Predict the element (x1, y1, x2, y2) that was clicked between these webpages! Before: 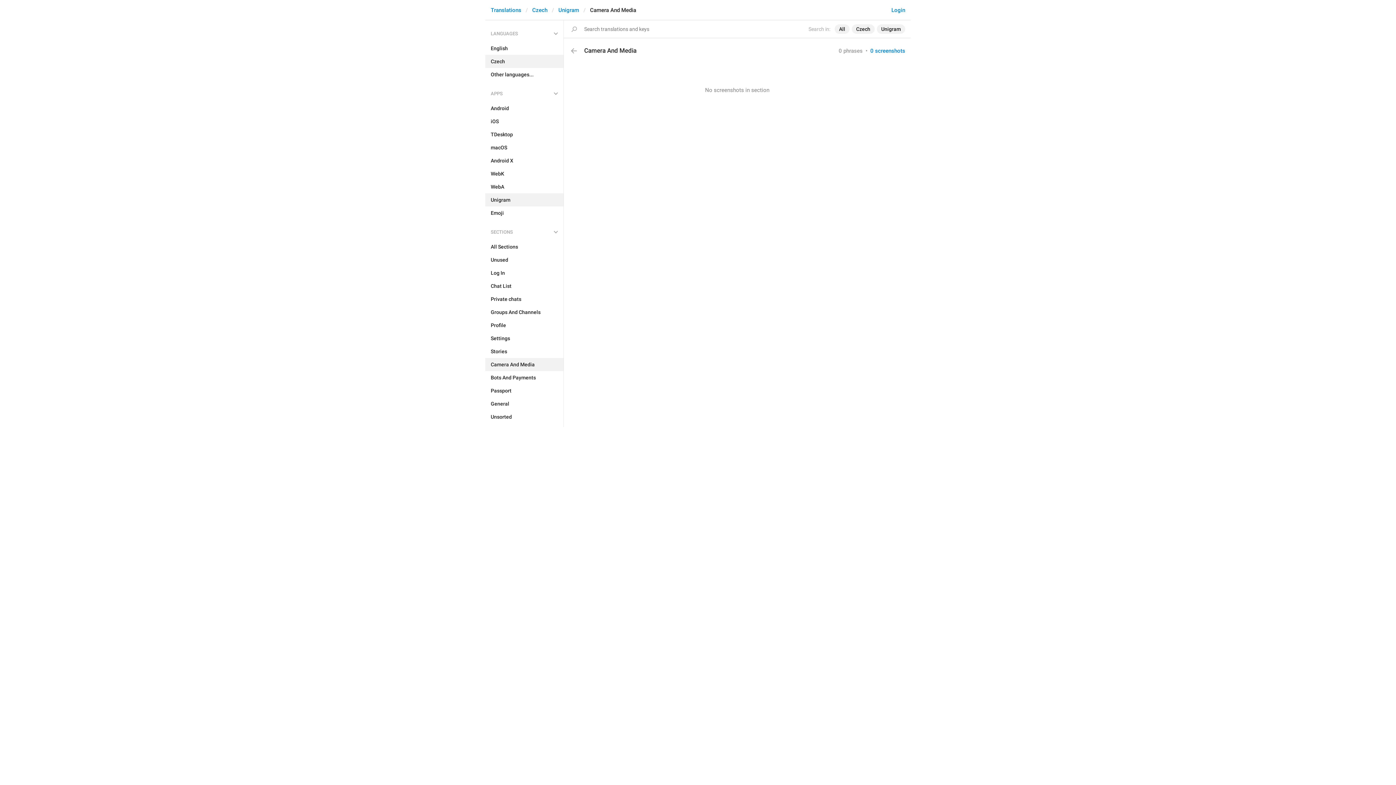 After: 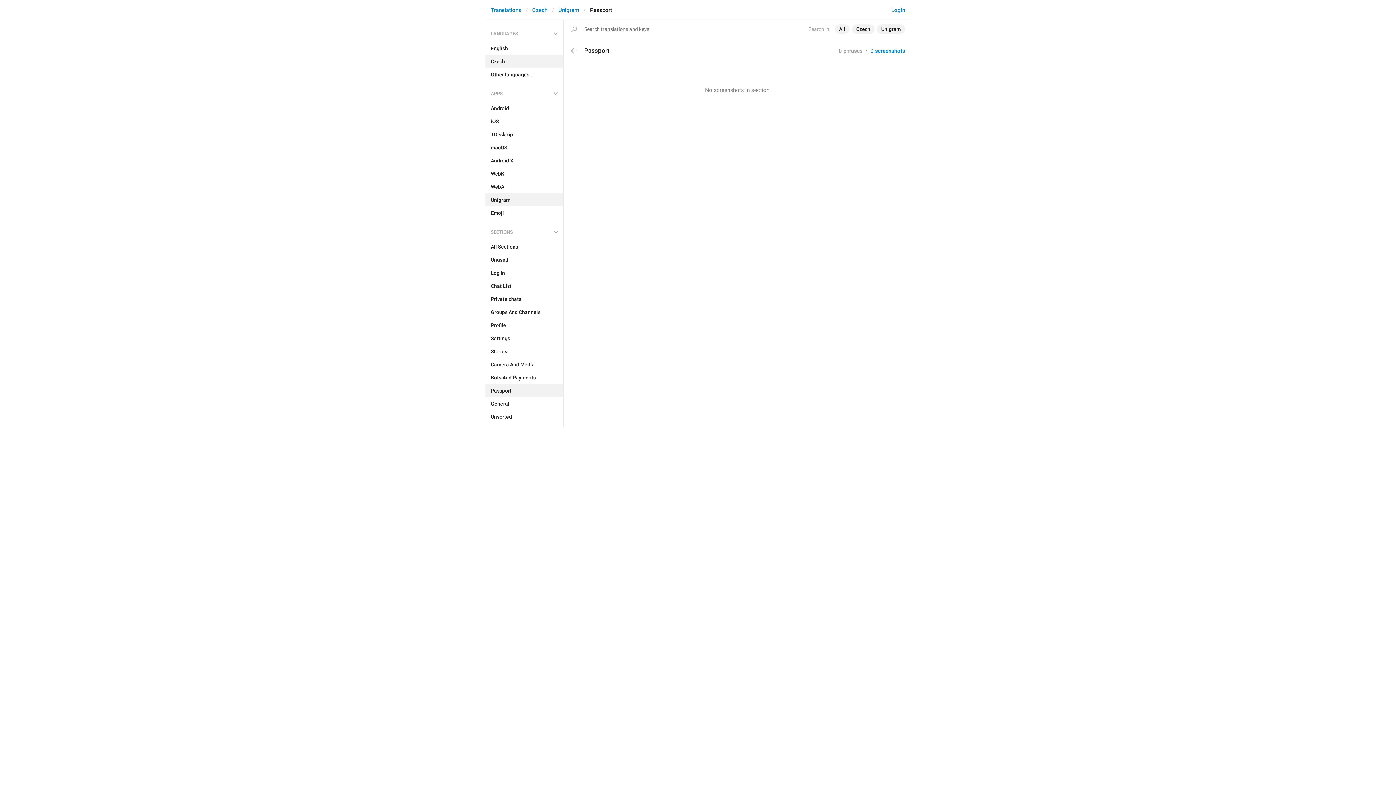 Action: label: Passport bbox: (485, 384, 563, 397)